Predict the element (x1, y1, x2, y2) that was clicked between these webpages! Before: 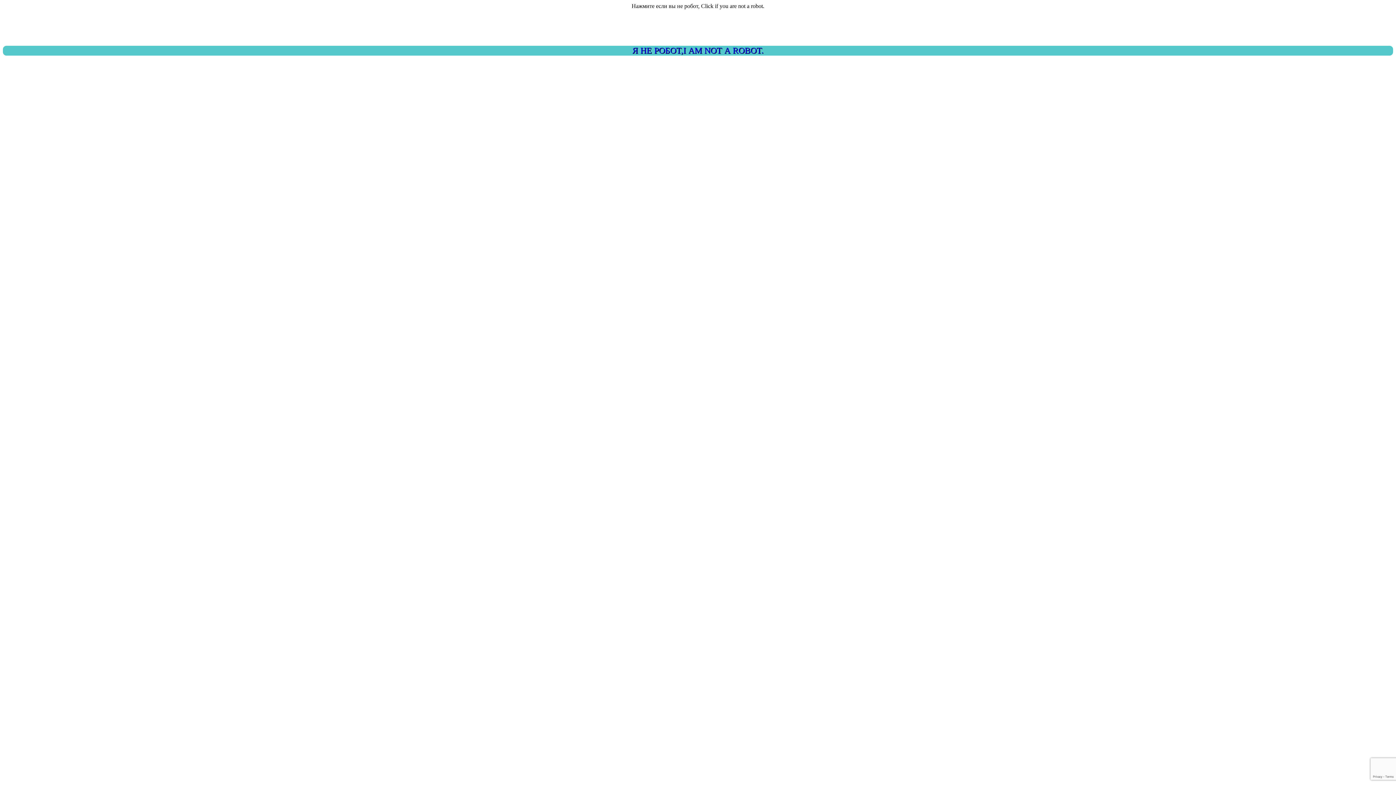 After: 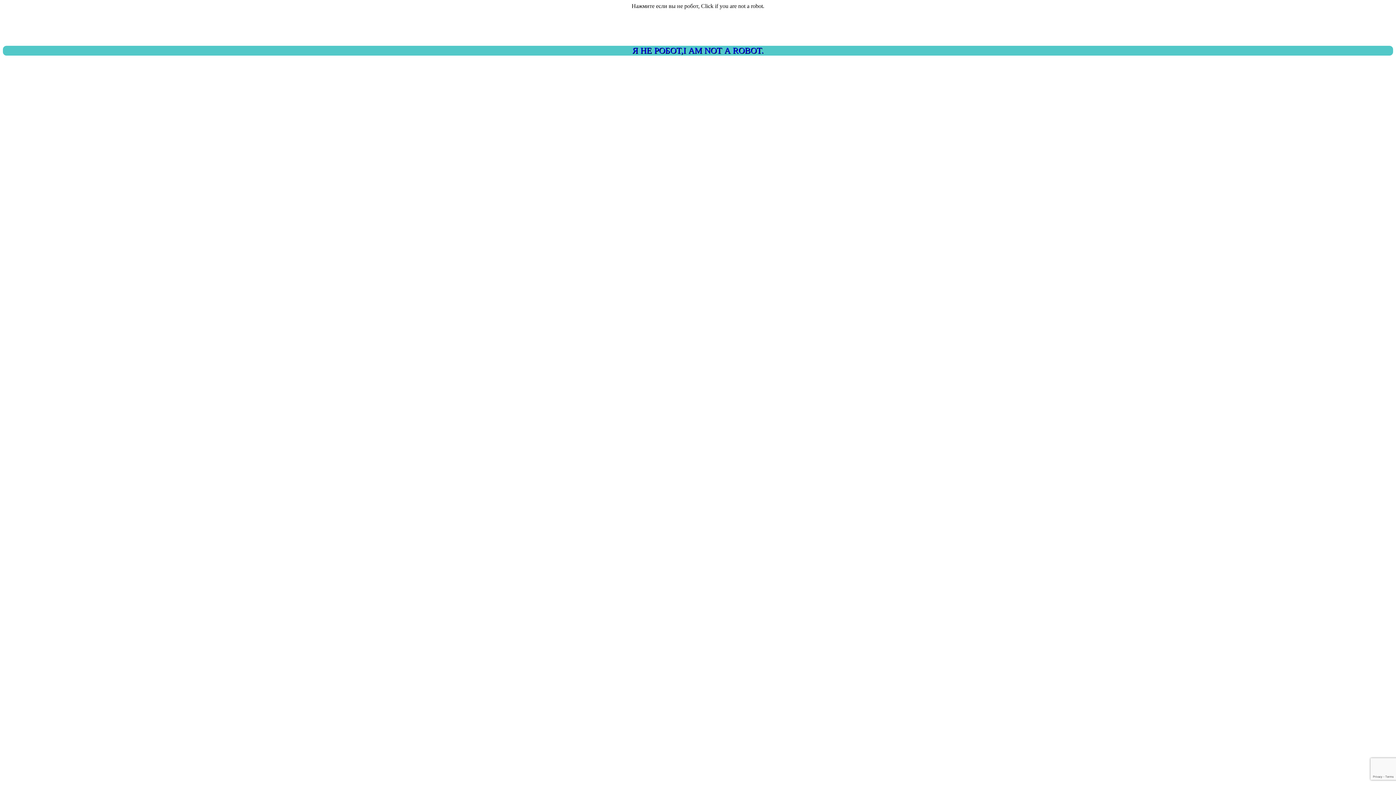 Action: label: Я НЕ РОБОТ,I AM NOT A ROBOT. bbox: (2, 45, 1393, 55)